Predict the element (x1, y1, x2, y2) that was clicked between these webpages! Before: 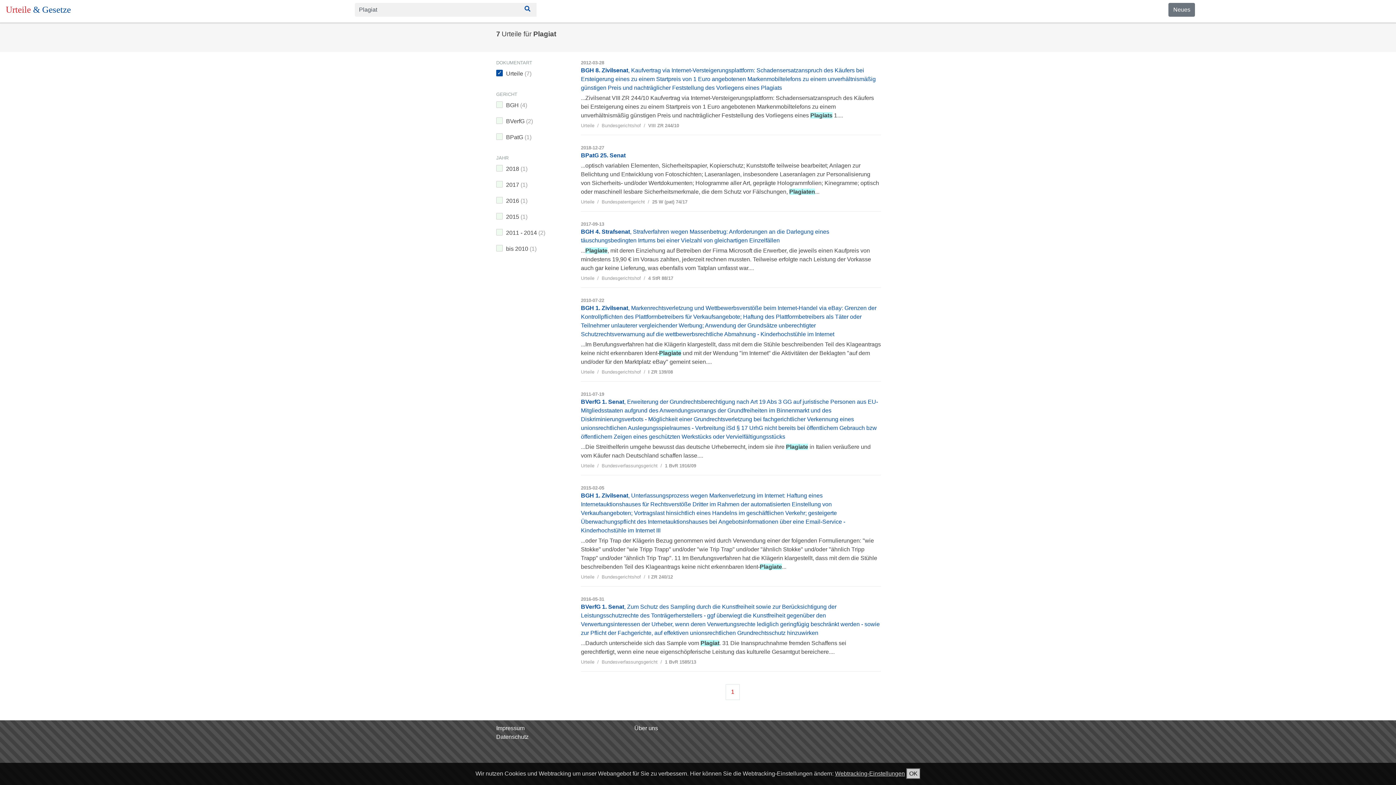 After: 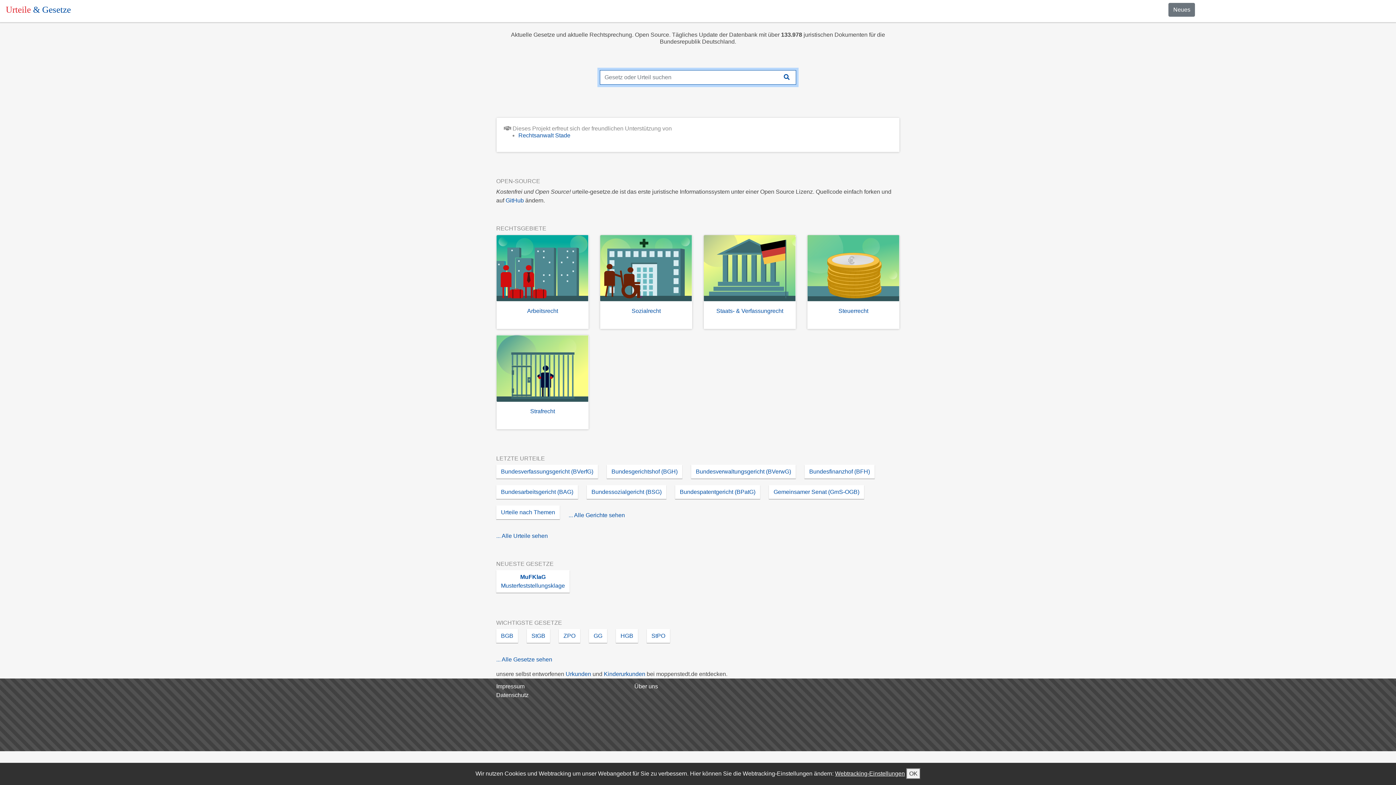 Action: label: Urteile & Gesetze bbox: (5, 4, 70, 14)